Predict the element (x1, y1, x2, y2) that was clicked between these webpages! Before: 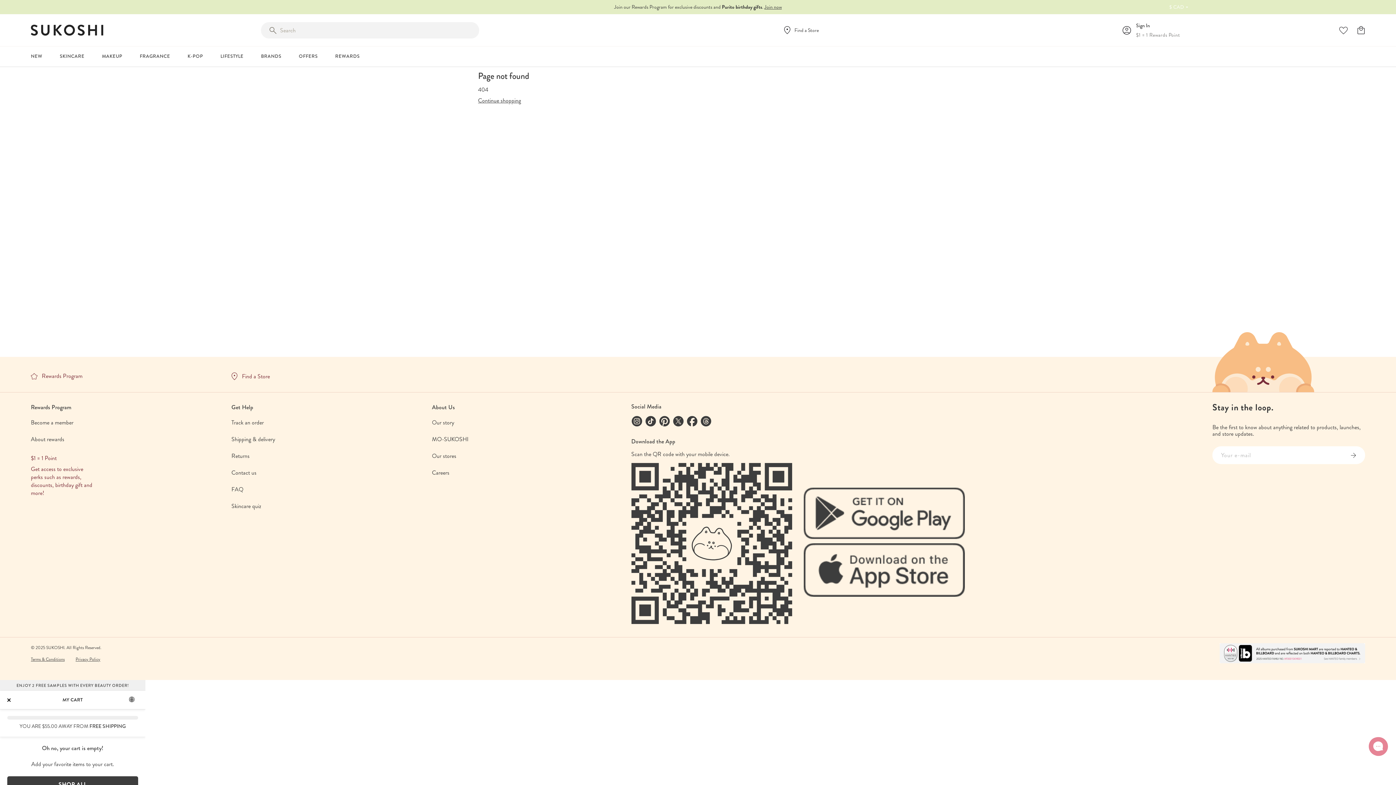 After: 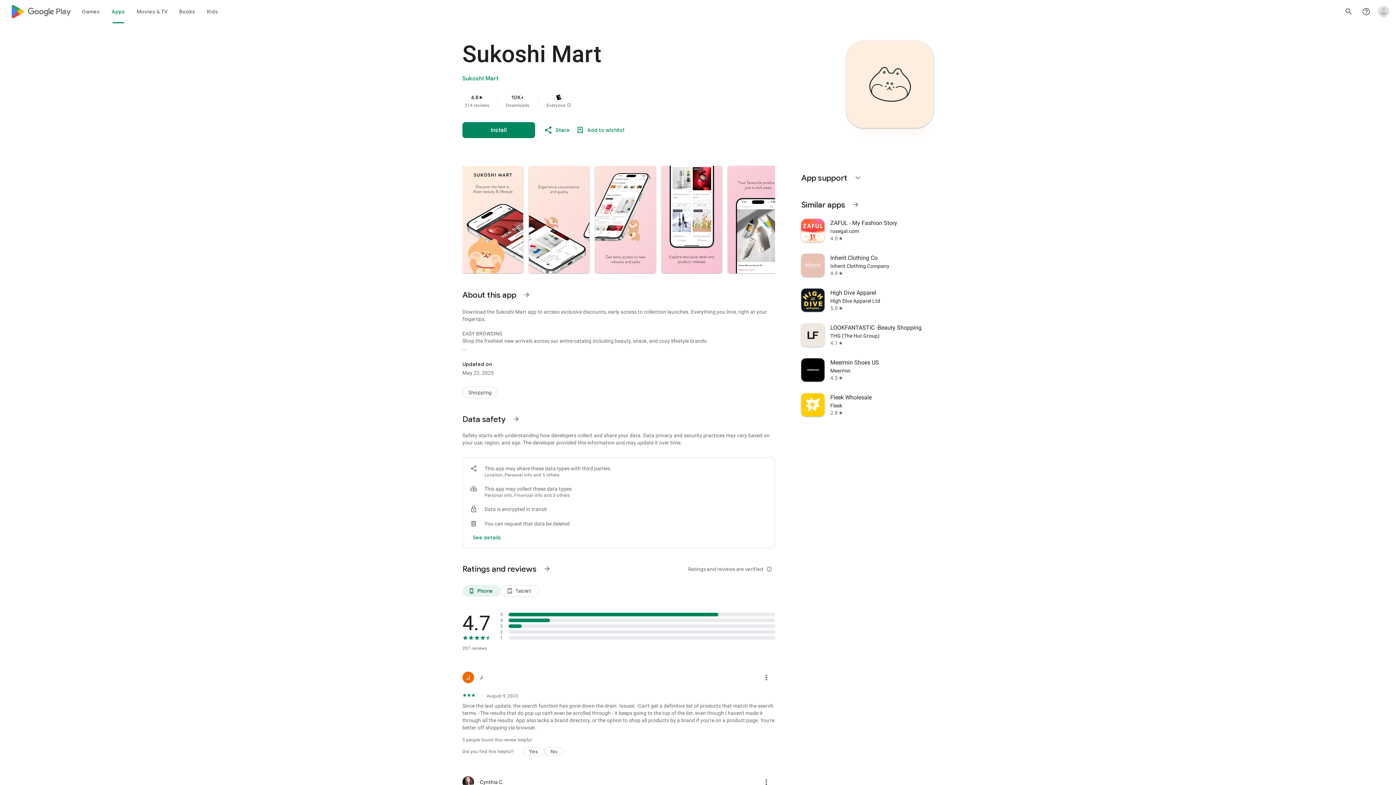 Action: bbox: (804, 488, 965, 541)